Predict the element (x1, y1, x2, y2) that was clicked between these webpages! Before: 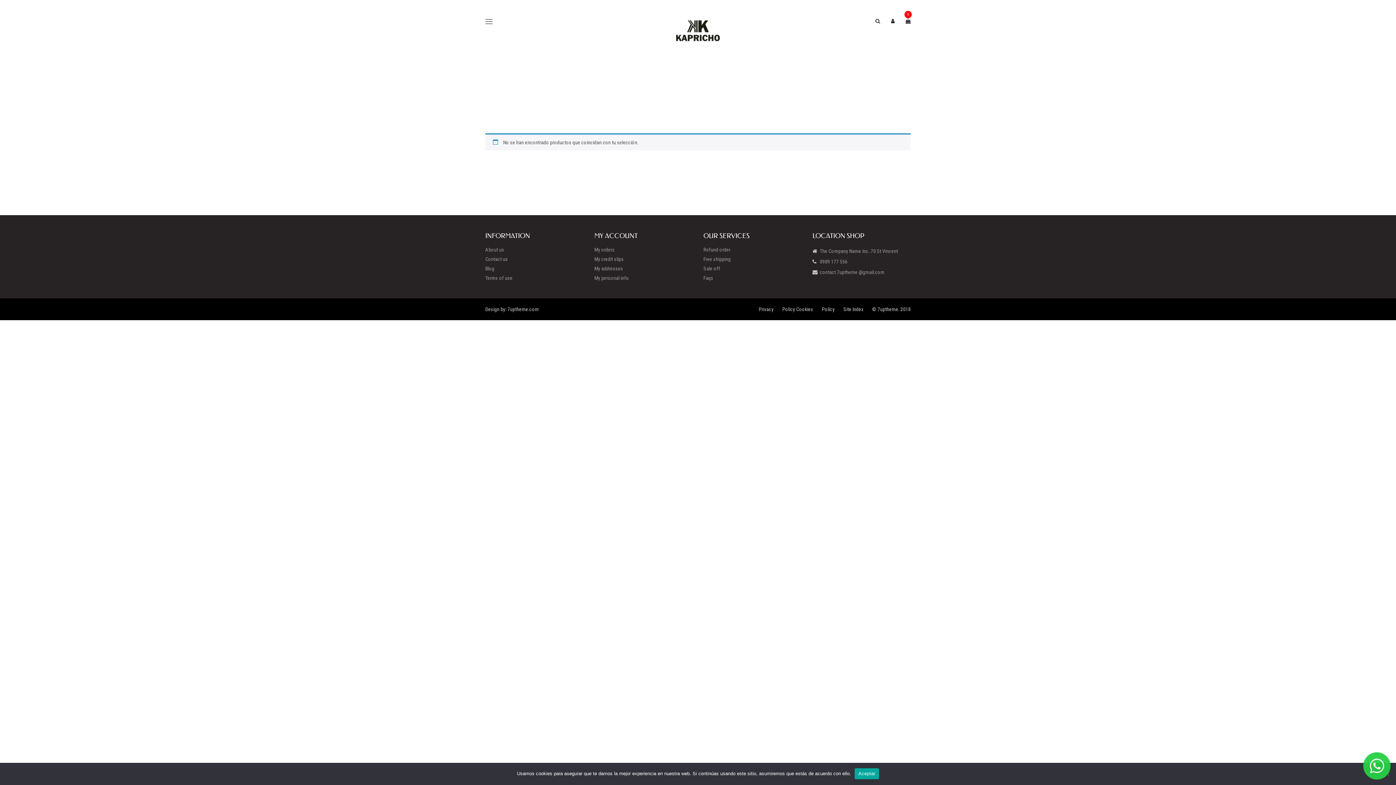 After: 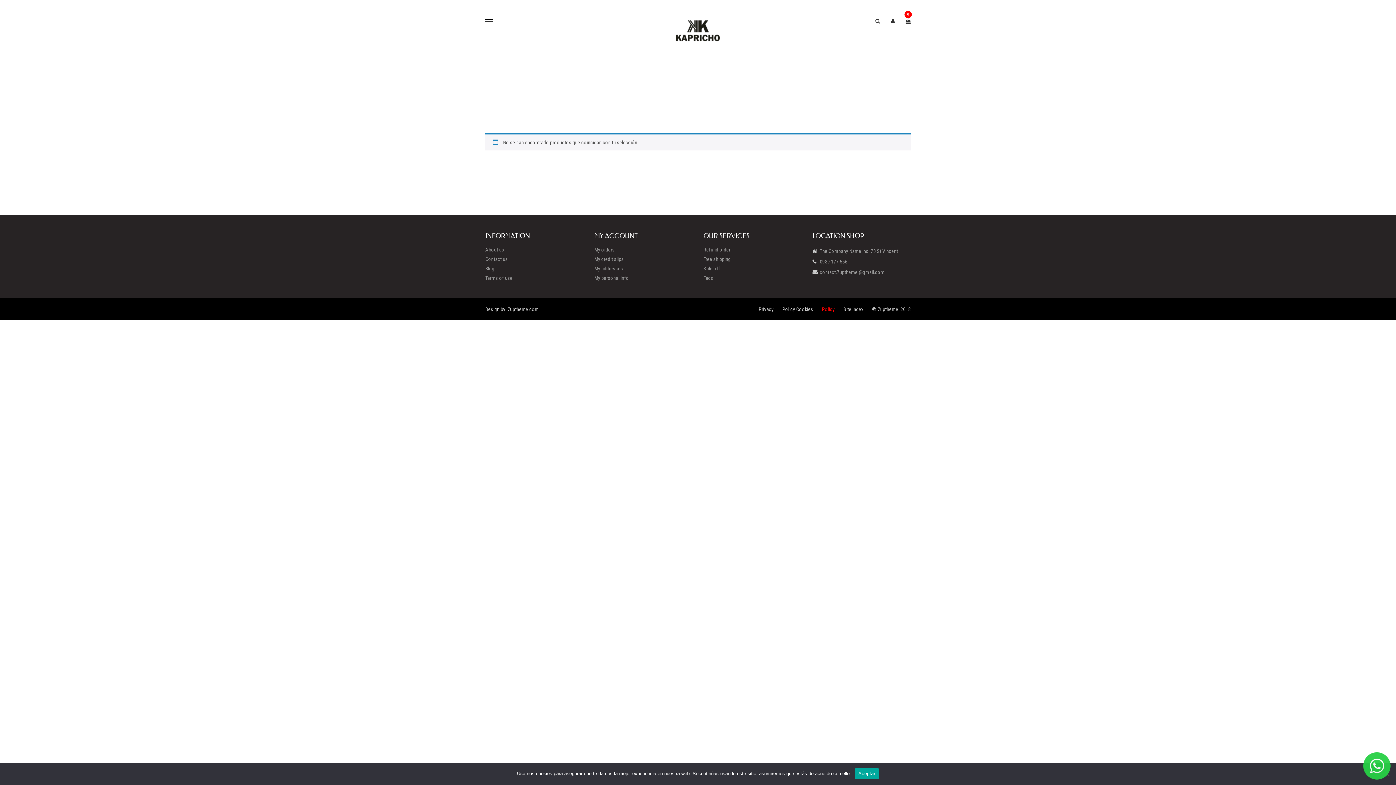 Action: label: Policy bbox: (822, 306, 834, 312)